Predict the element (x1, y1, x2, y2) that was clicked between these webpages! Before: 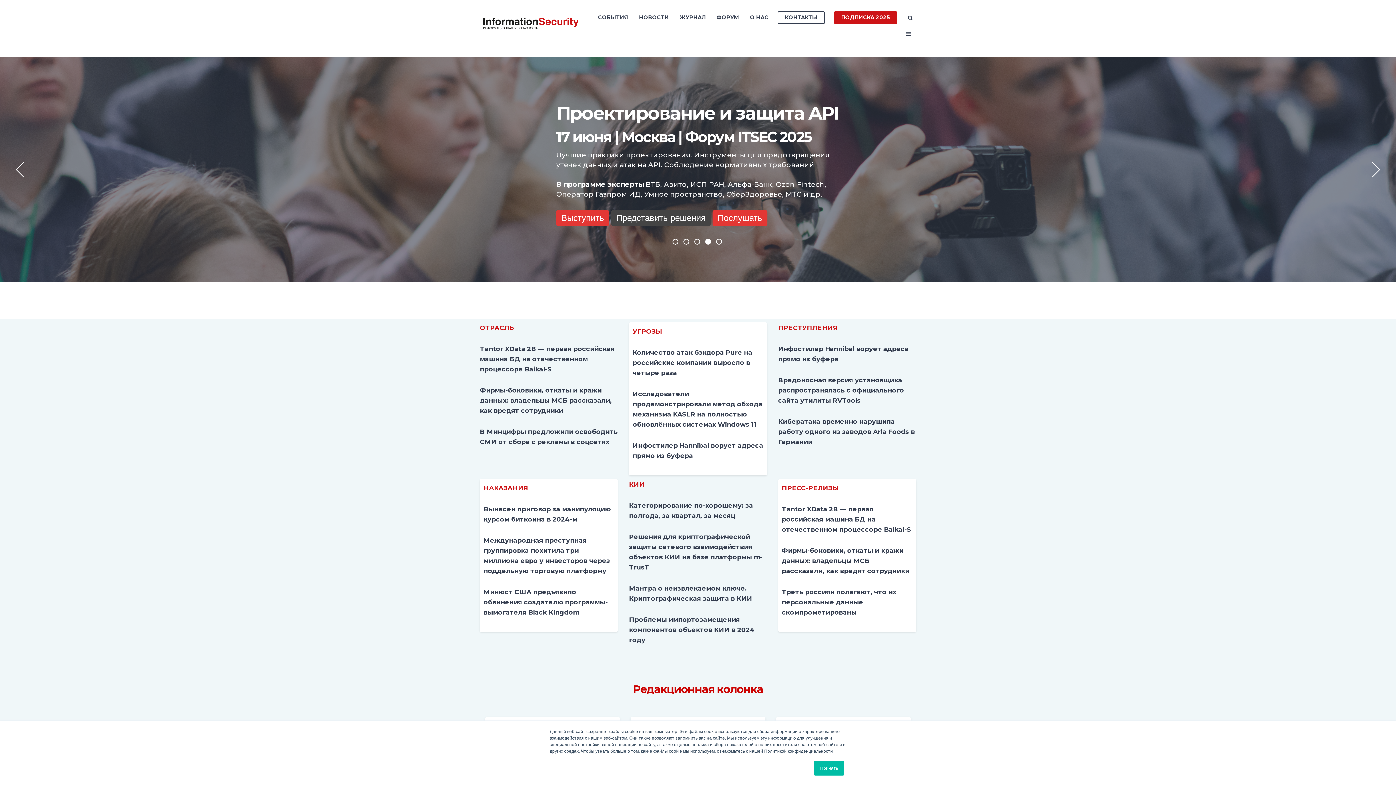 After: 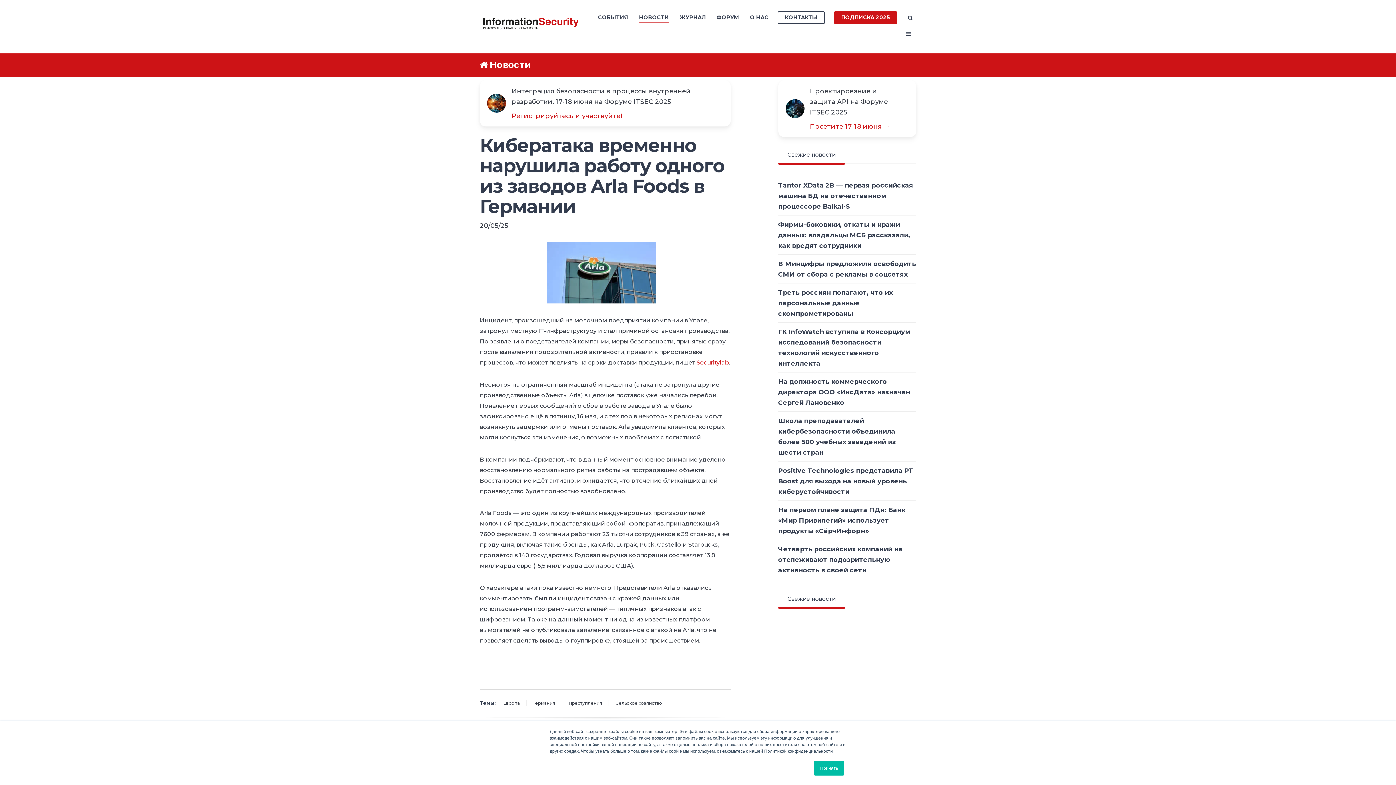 Action: label: Кибератака временно нарушила работу одного из заводов Arla Foods в Германии bbox: (778, 417, 915, 445)